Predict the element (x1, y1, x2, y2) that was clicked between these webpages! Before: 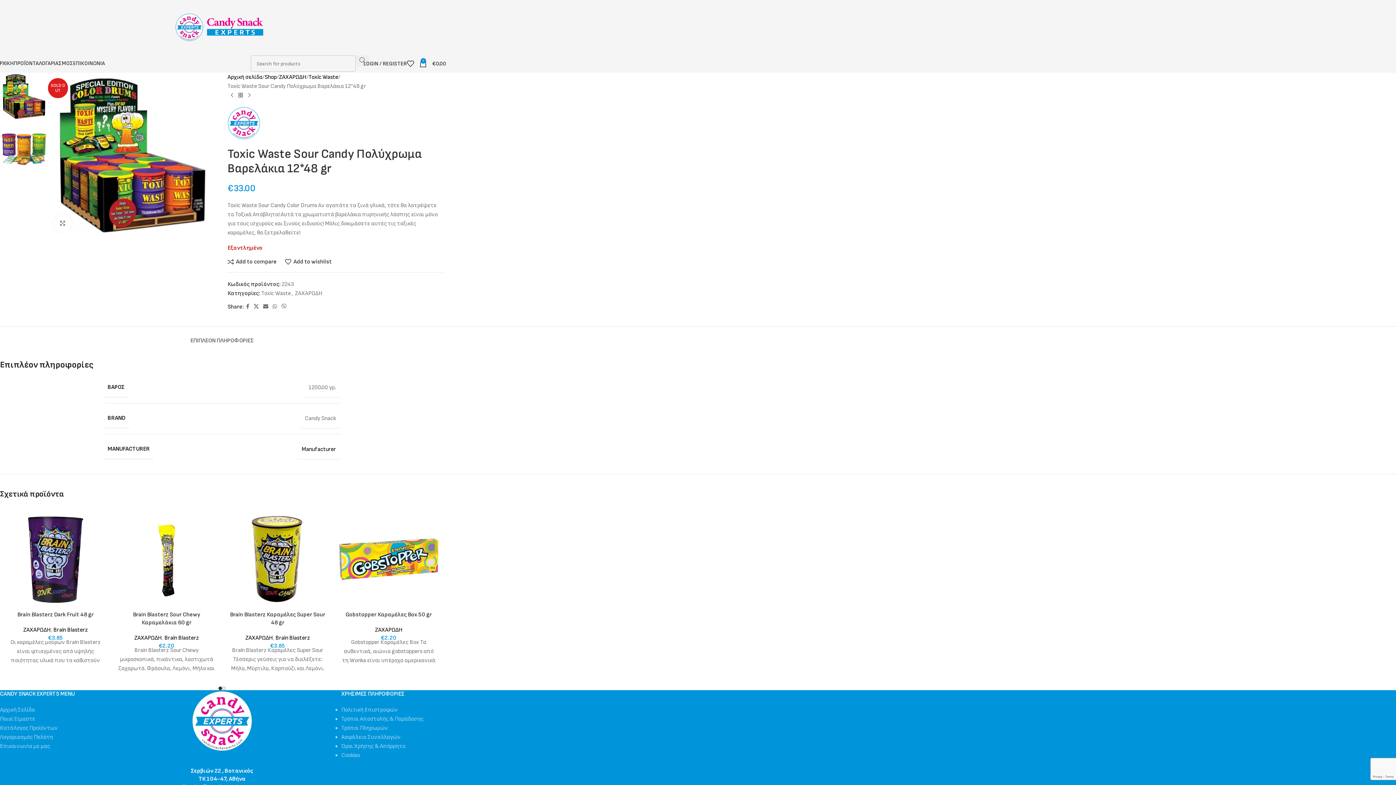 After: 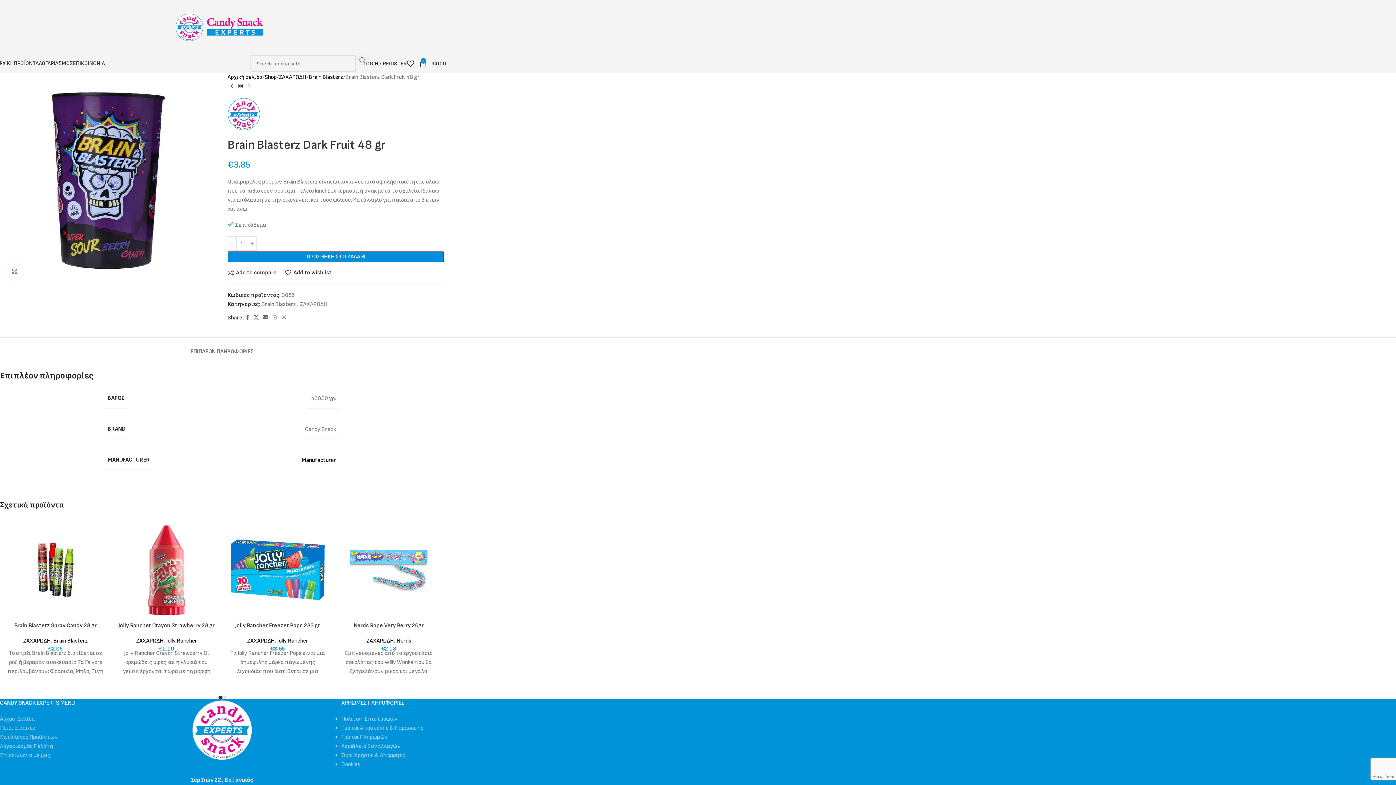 Action: label: Brain Blasterz Dark Fruit 48 gr bbox: (3, 507, 107, 611)